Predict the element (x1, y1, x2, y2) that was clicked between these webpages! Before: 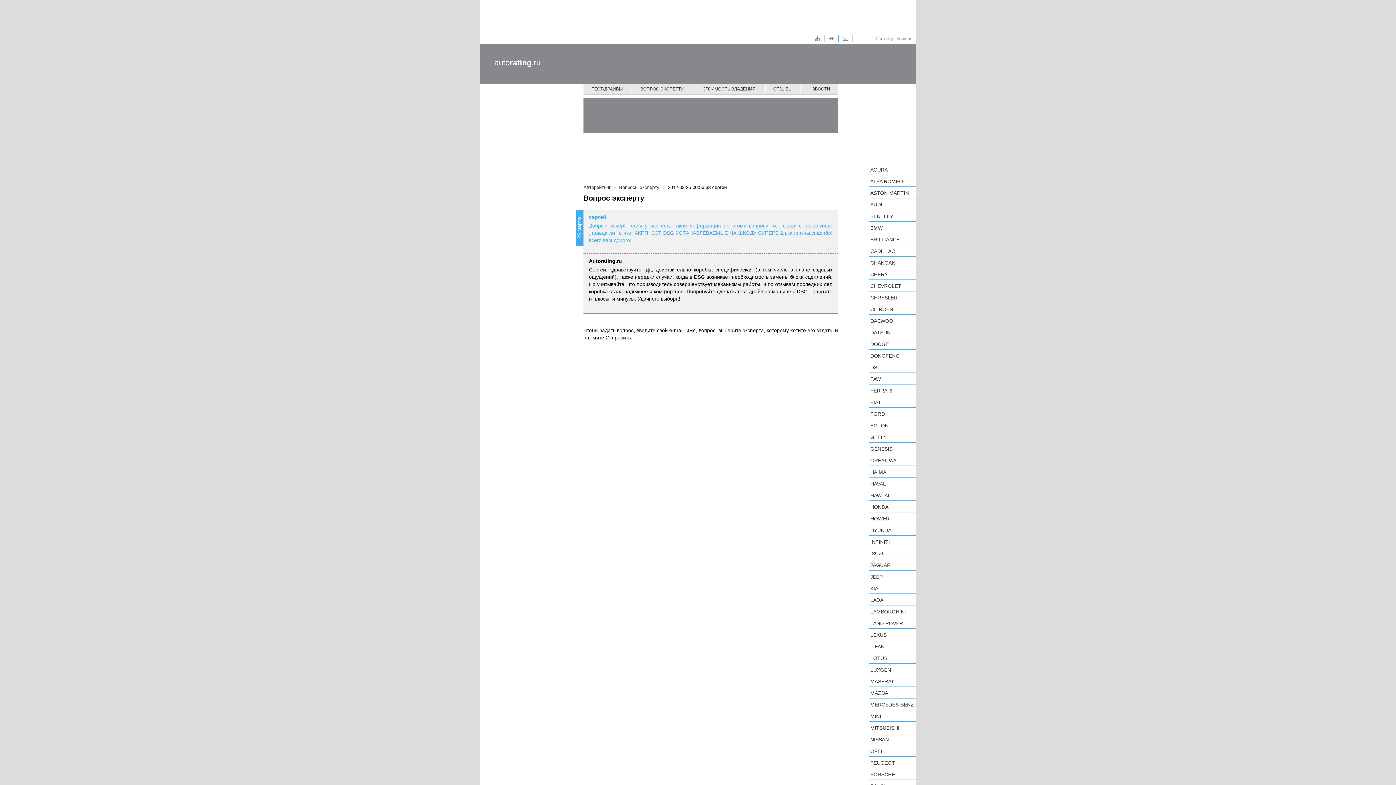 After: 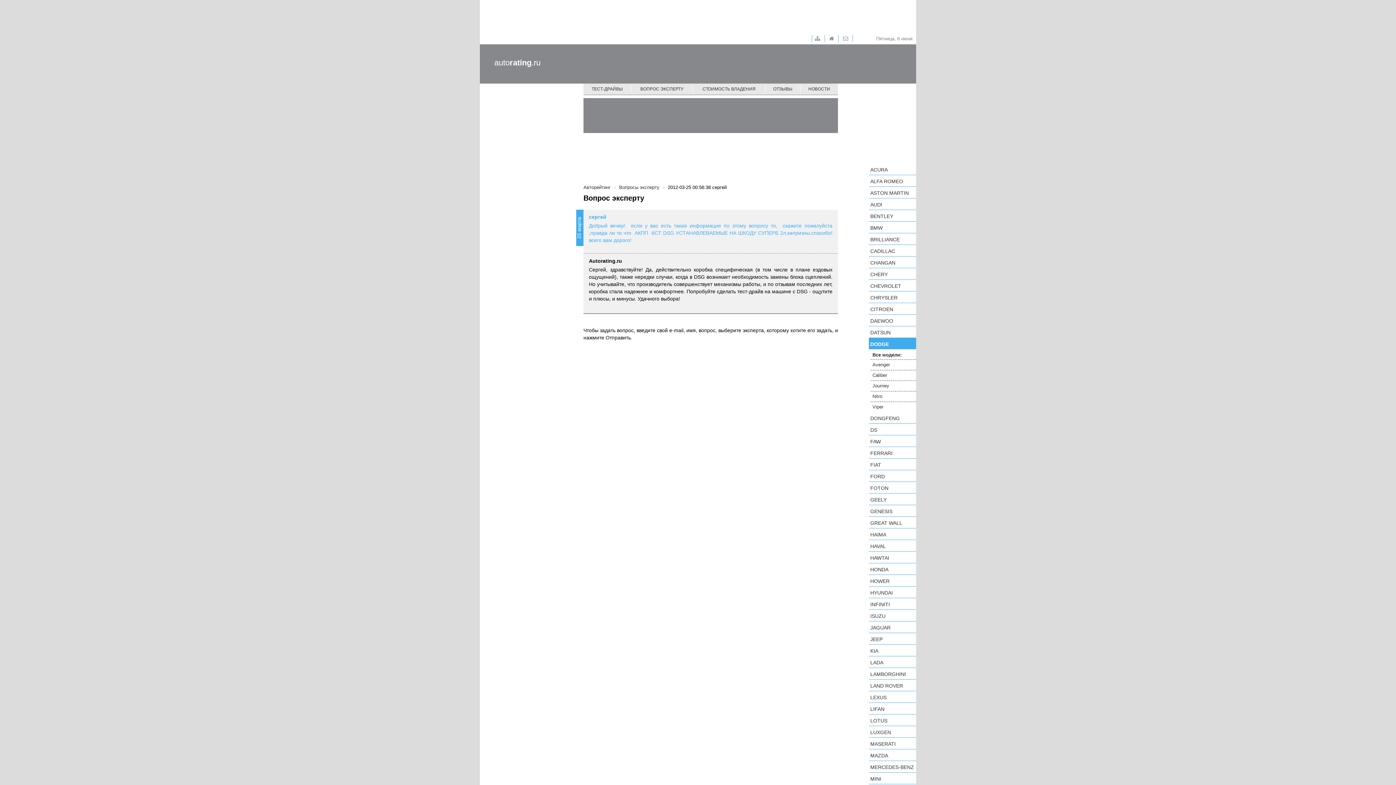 Action: label: DODGE bbox: (869, 338, 916, 349)